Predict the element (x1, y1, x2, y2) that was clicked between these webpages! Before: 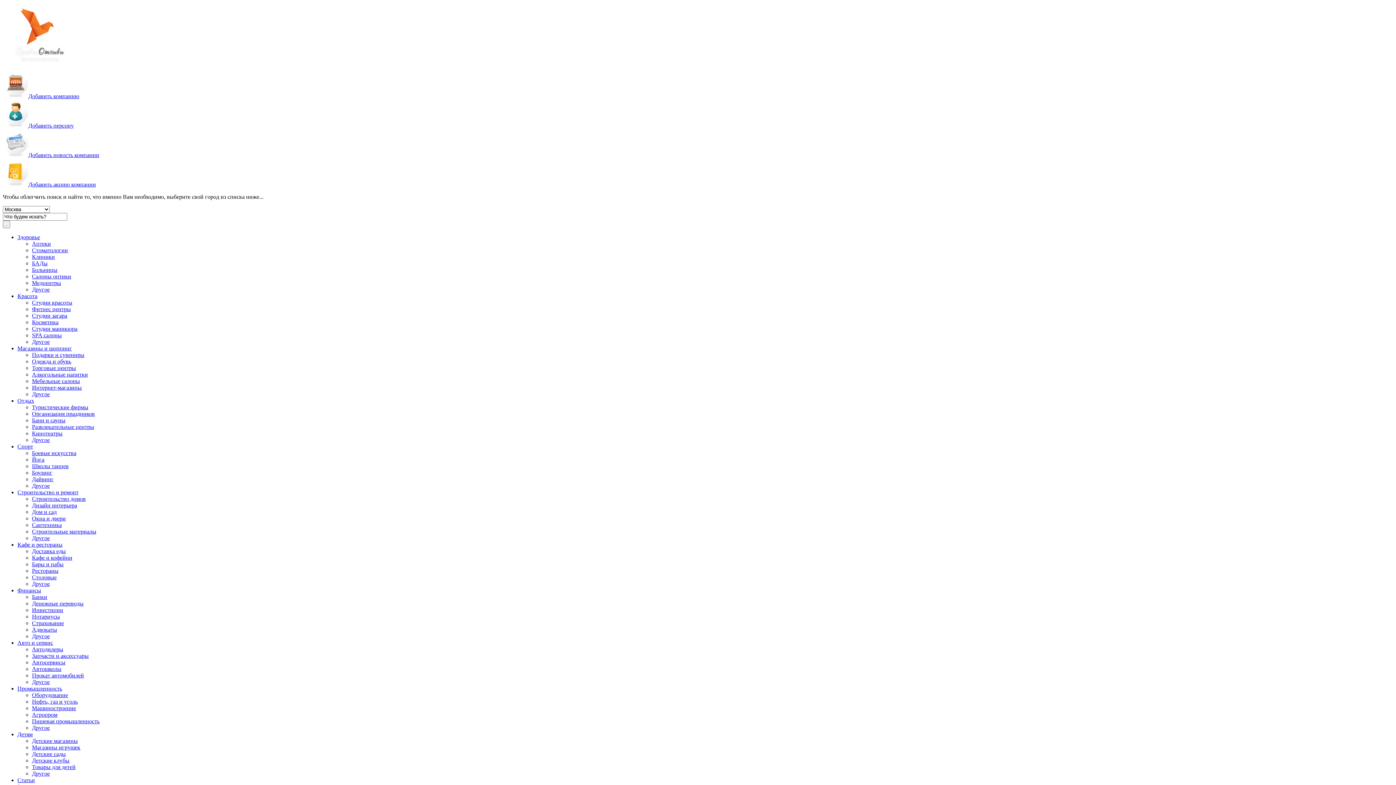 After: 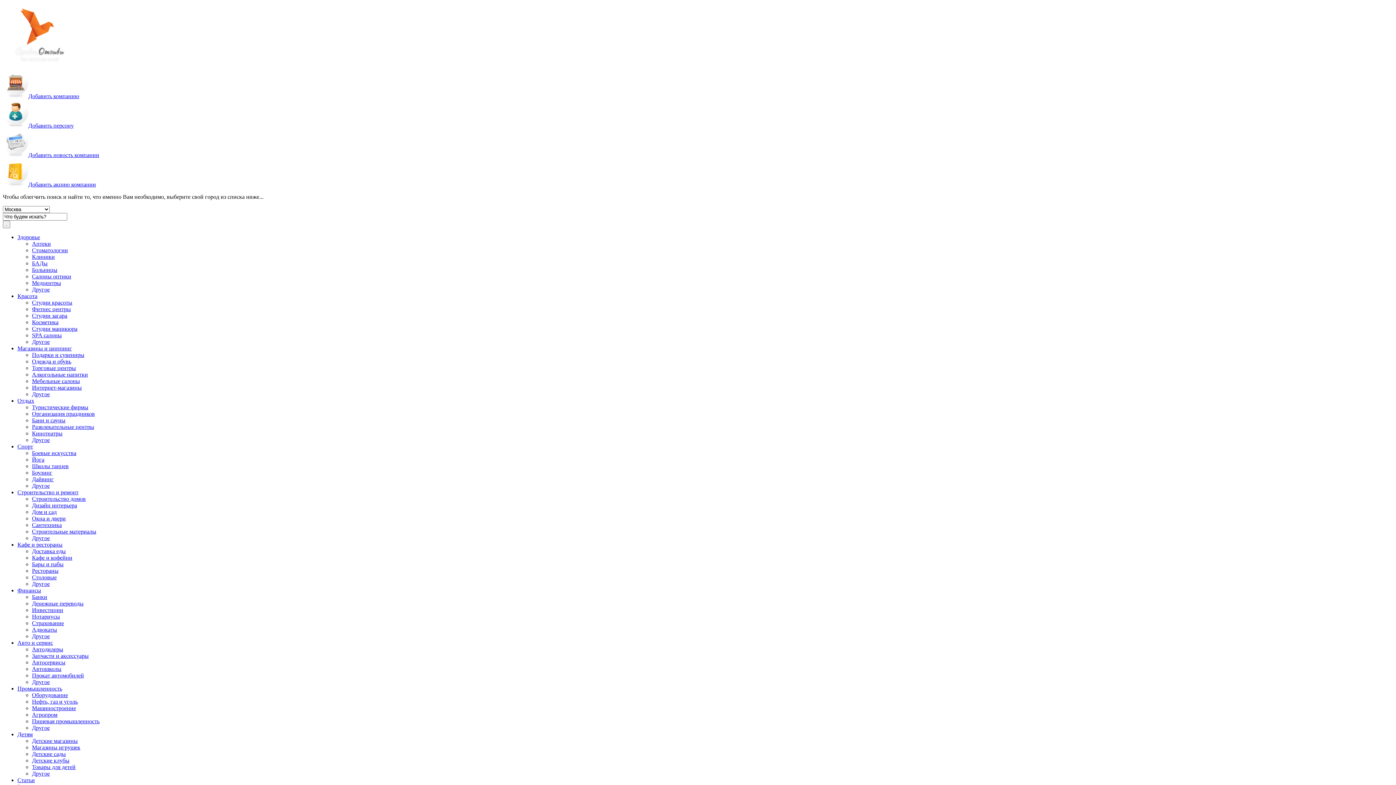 Action: bbox: (17, 640, 53, 646) label: Авто и сервис